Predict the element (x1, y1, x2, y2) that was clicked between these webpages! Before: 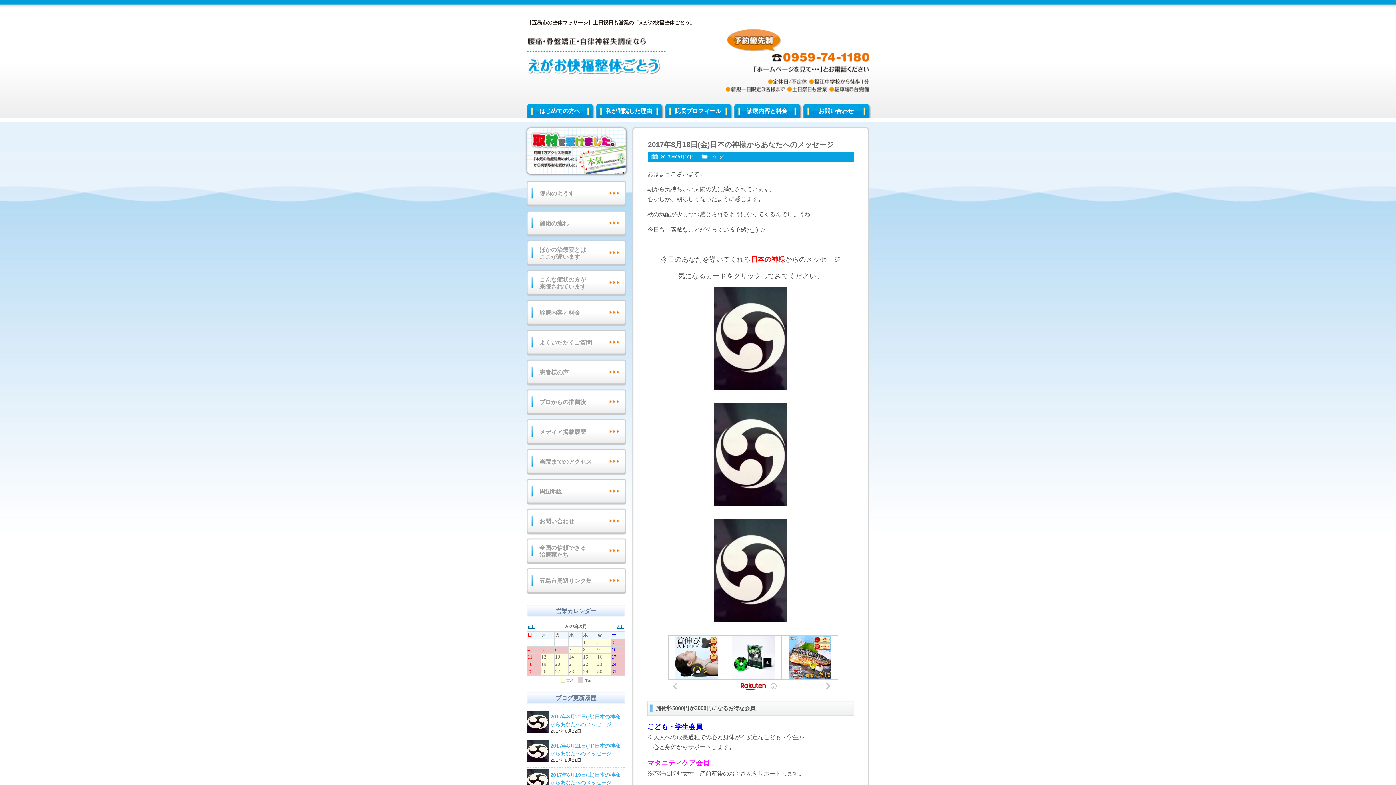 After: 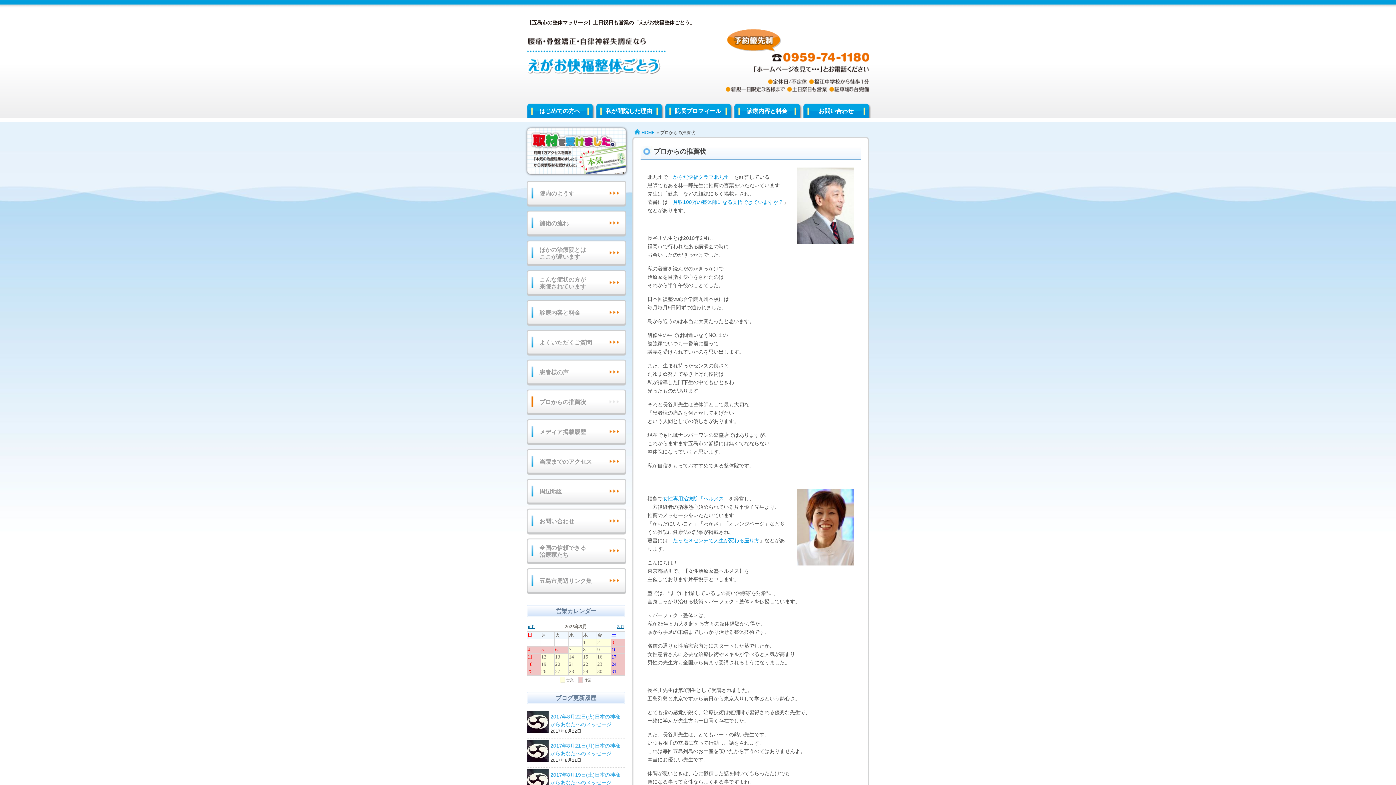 Action: label: プロからの推薦状 bbox: (526, 389, 626, 415)